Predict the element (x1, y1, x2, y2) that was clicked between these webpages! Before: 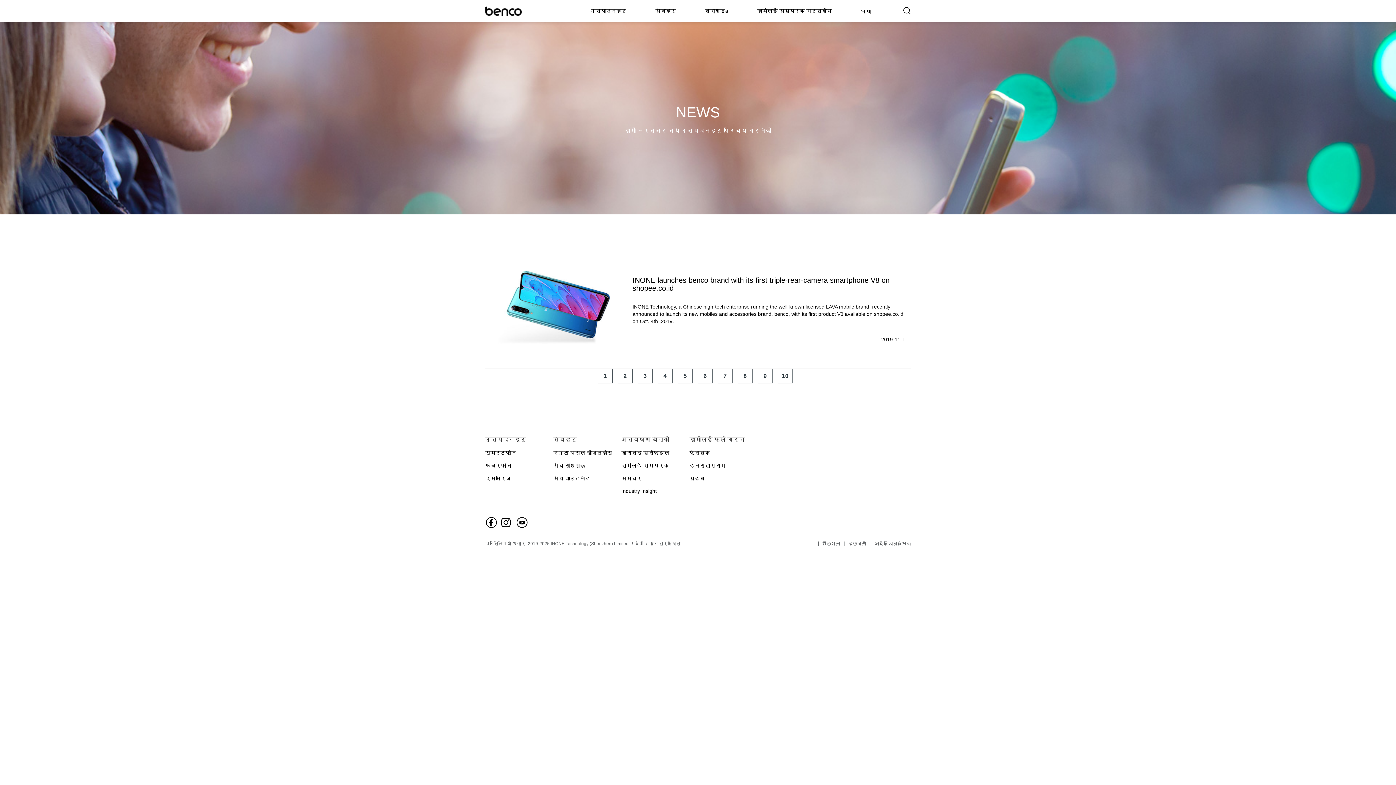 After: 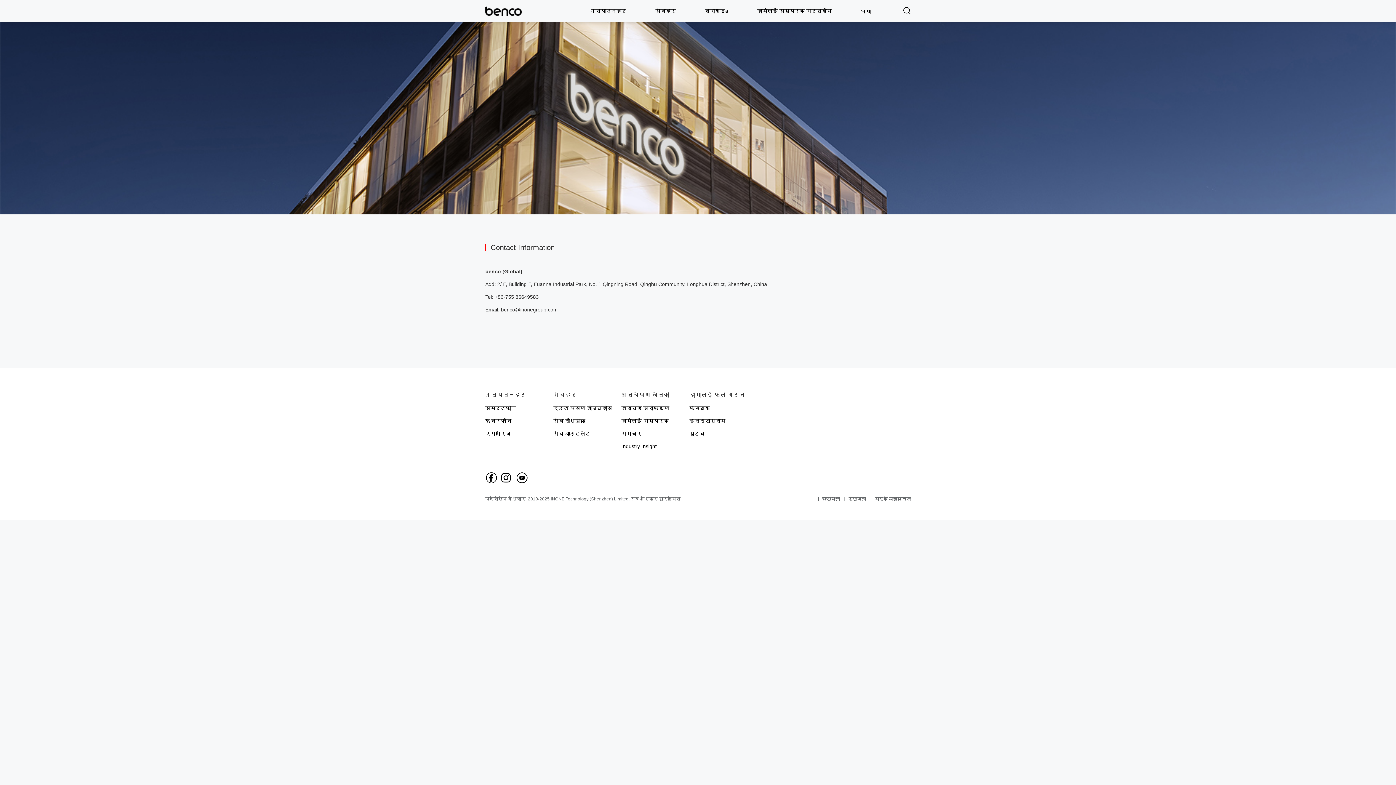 Action: bbox: (621, 459, 689, 472) label: हामीलाई सम्पर्क गर्नुहोस